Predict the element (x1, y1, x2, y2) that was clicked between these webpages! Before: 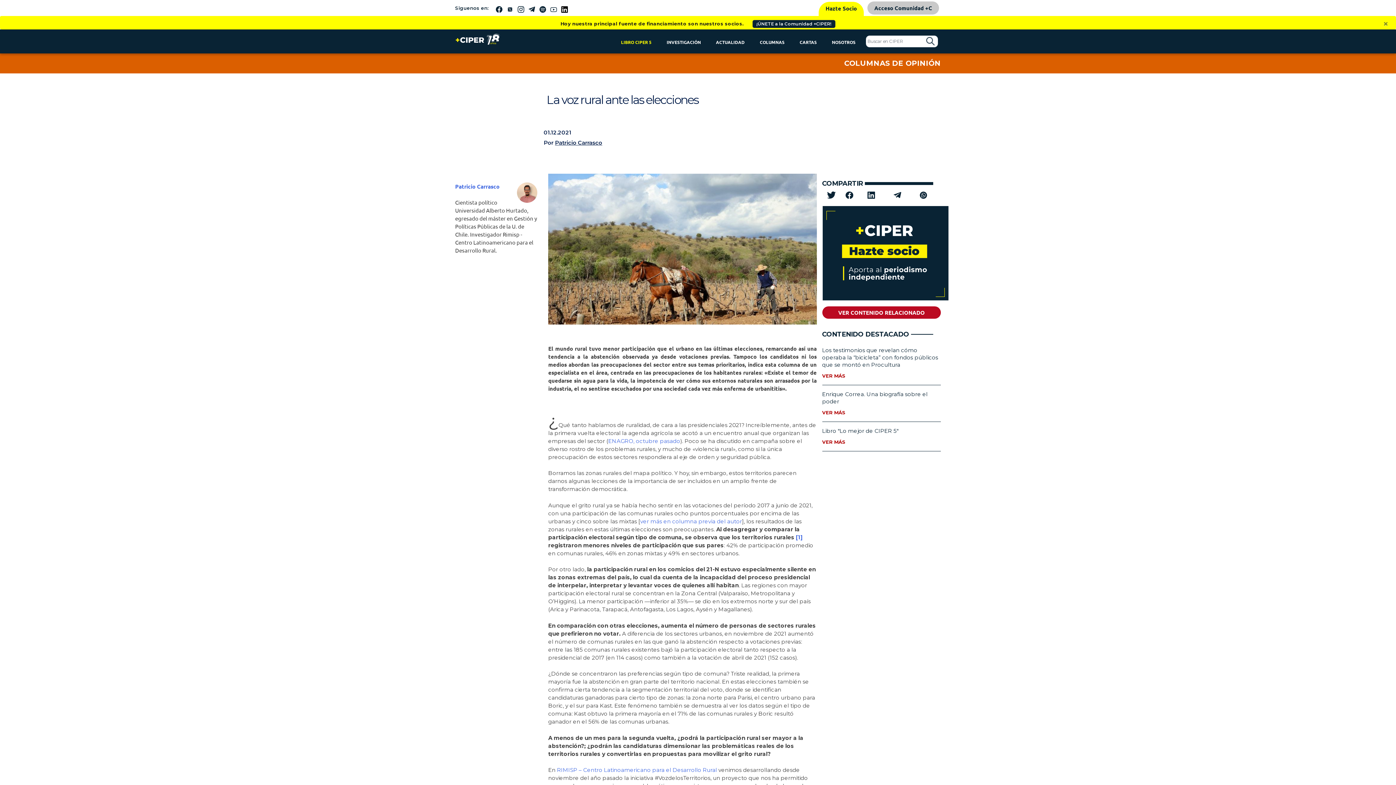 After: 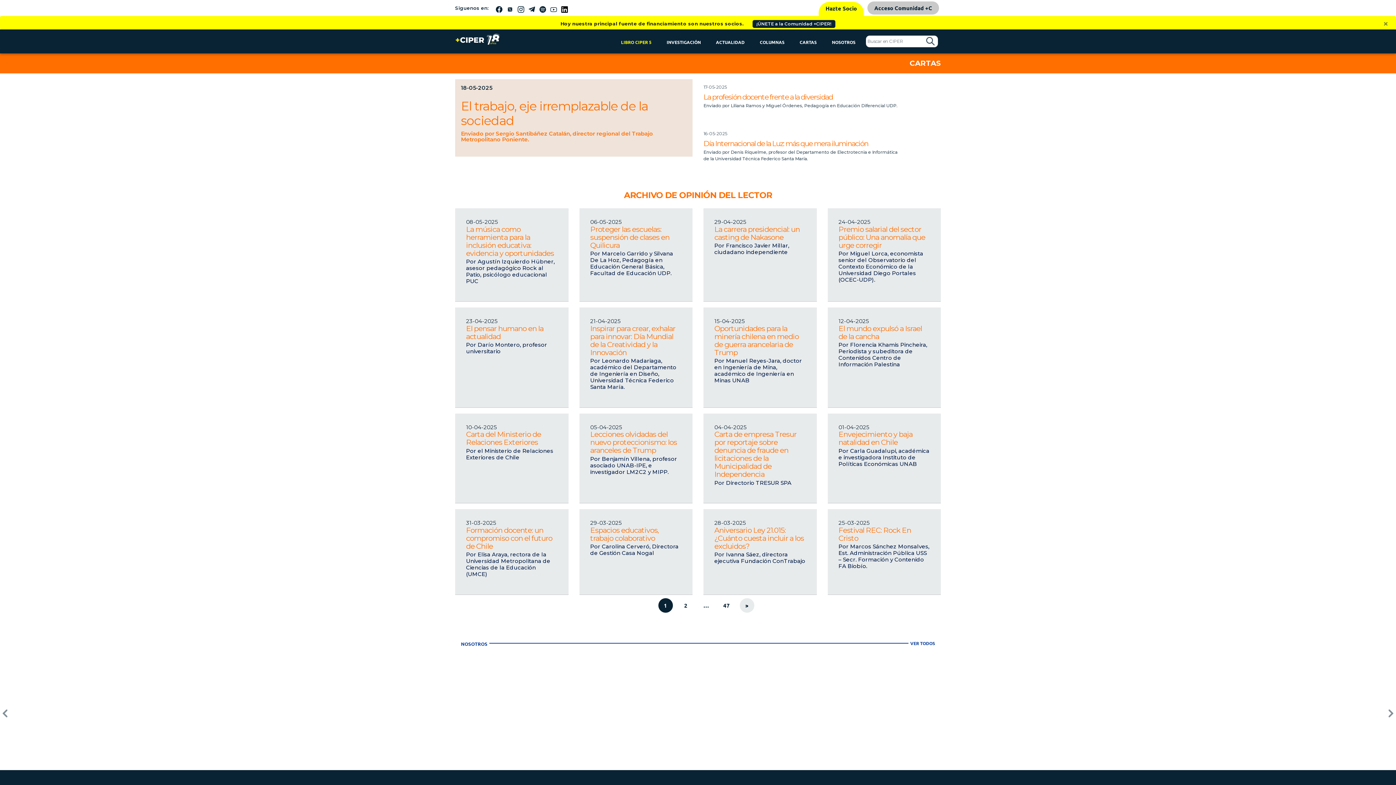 Action: label: CARTAS bbox: (796, 36, 819, 46)